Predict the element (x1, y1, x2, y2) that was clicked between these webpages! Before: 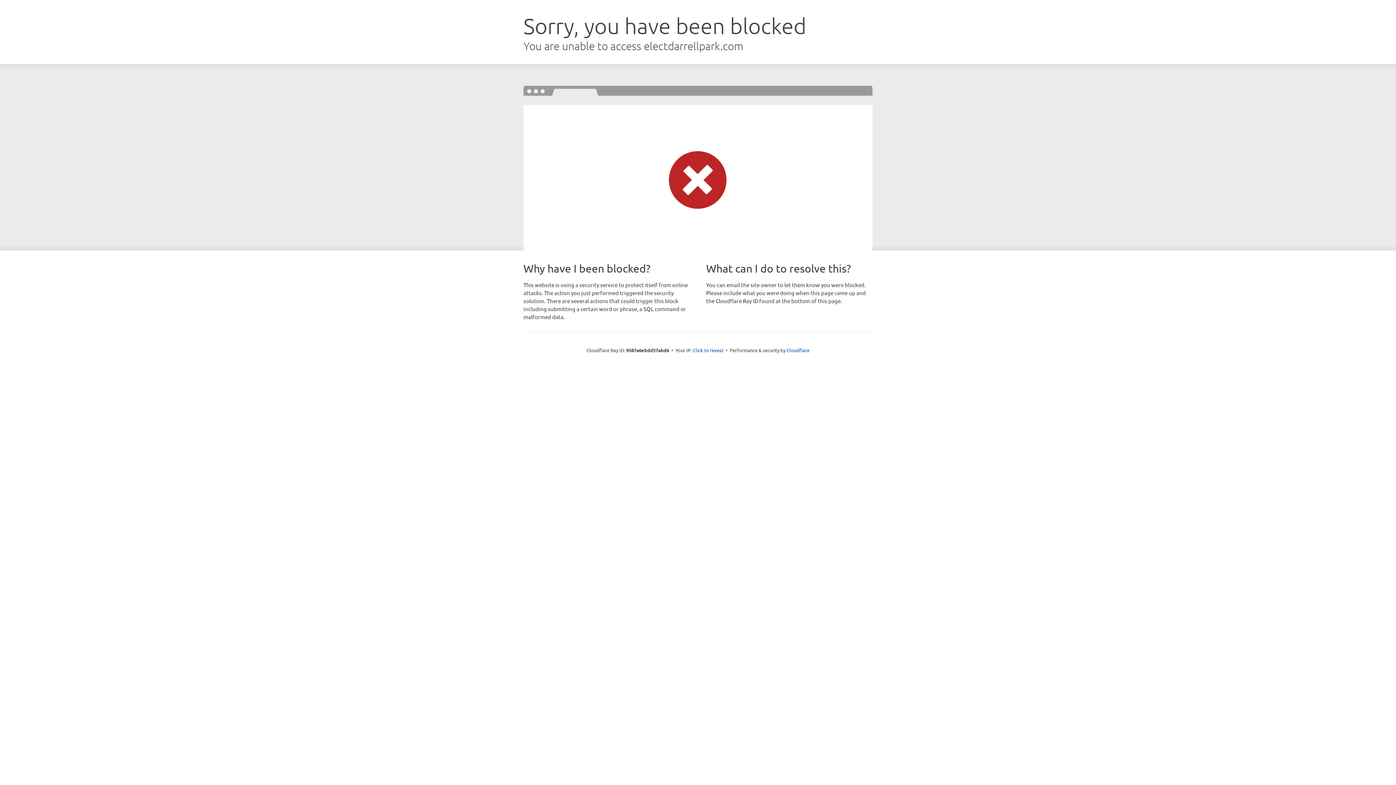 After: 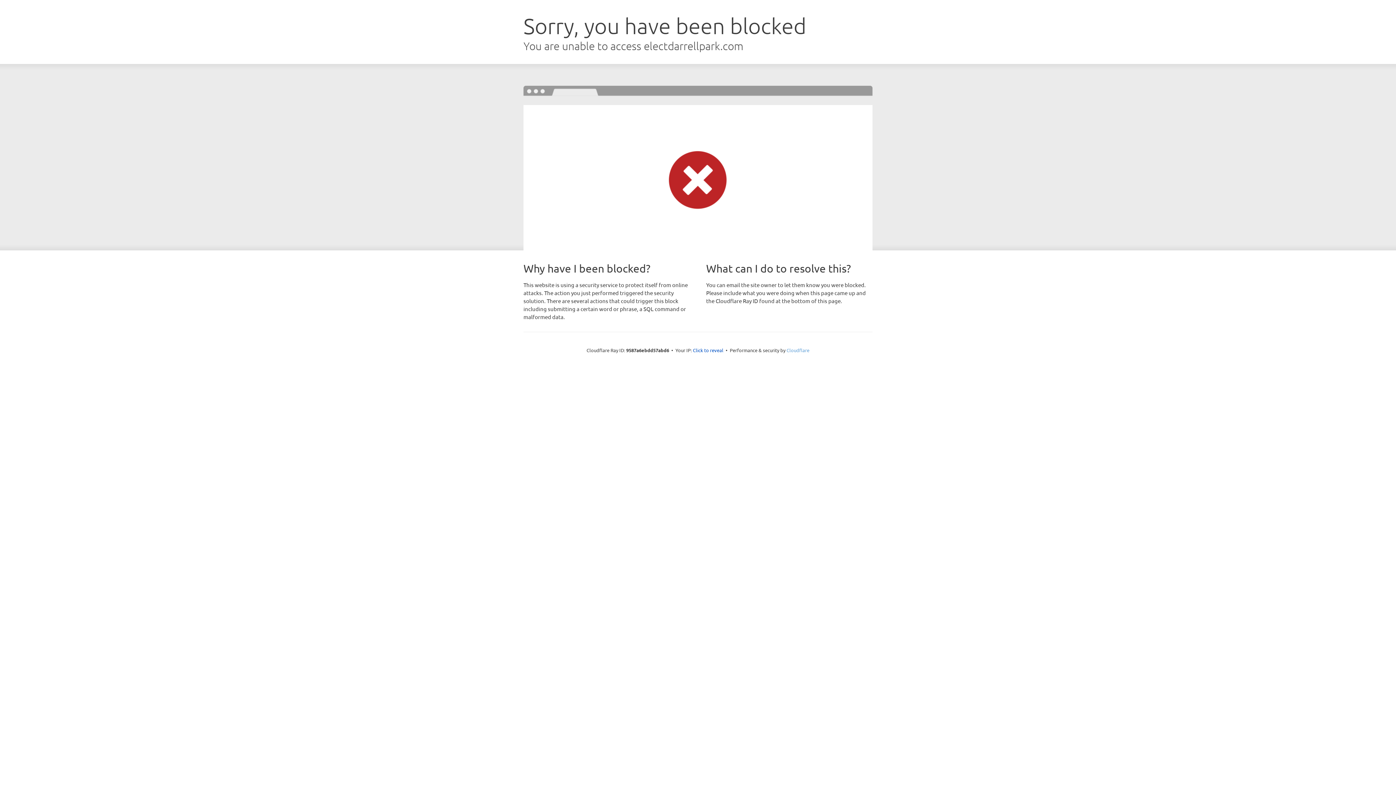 Action: label: Cloudflare bbox: (786, 347, 809, 353)